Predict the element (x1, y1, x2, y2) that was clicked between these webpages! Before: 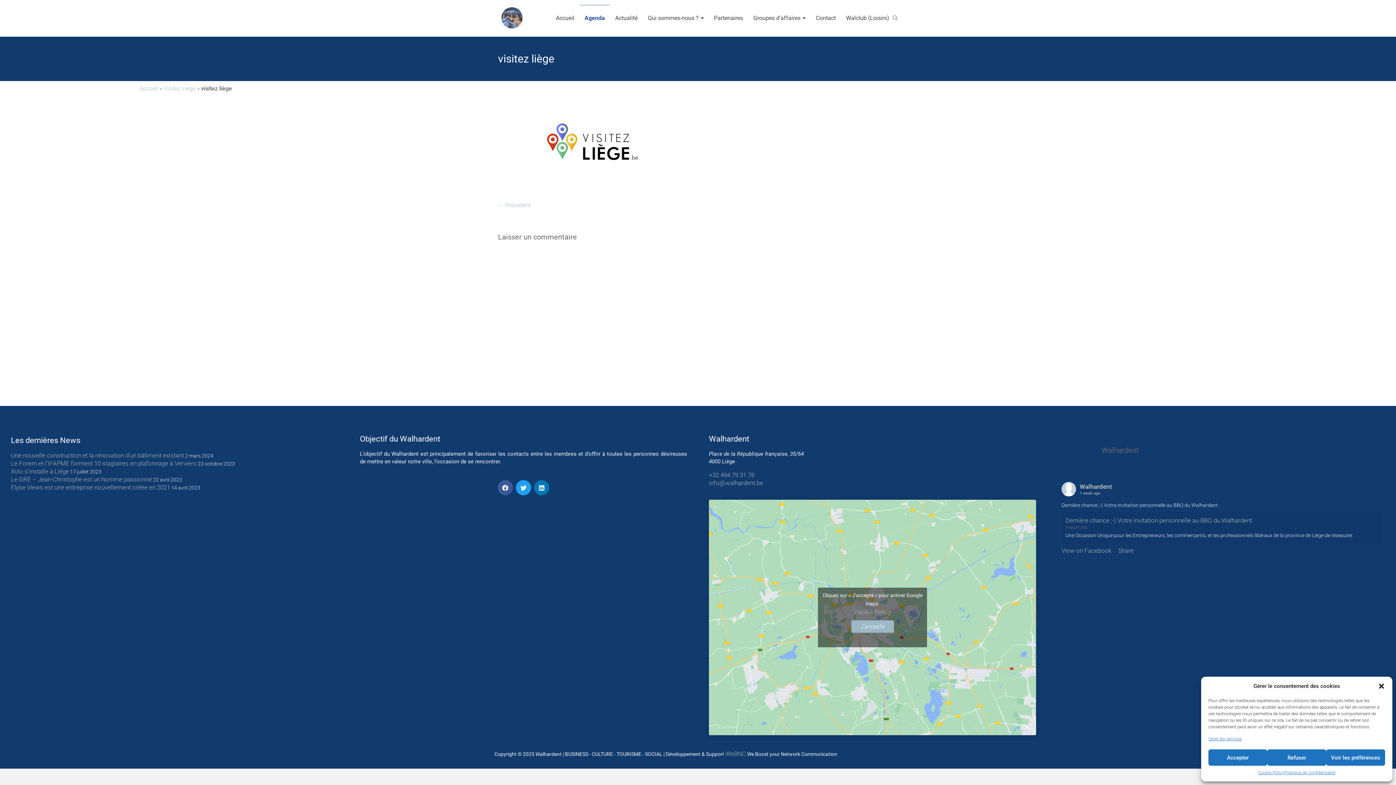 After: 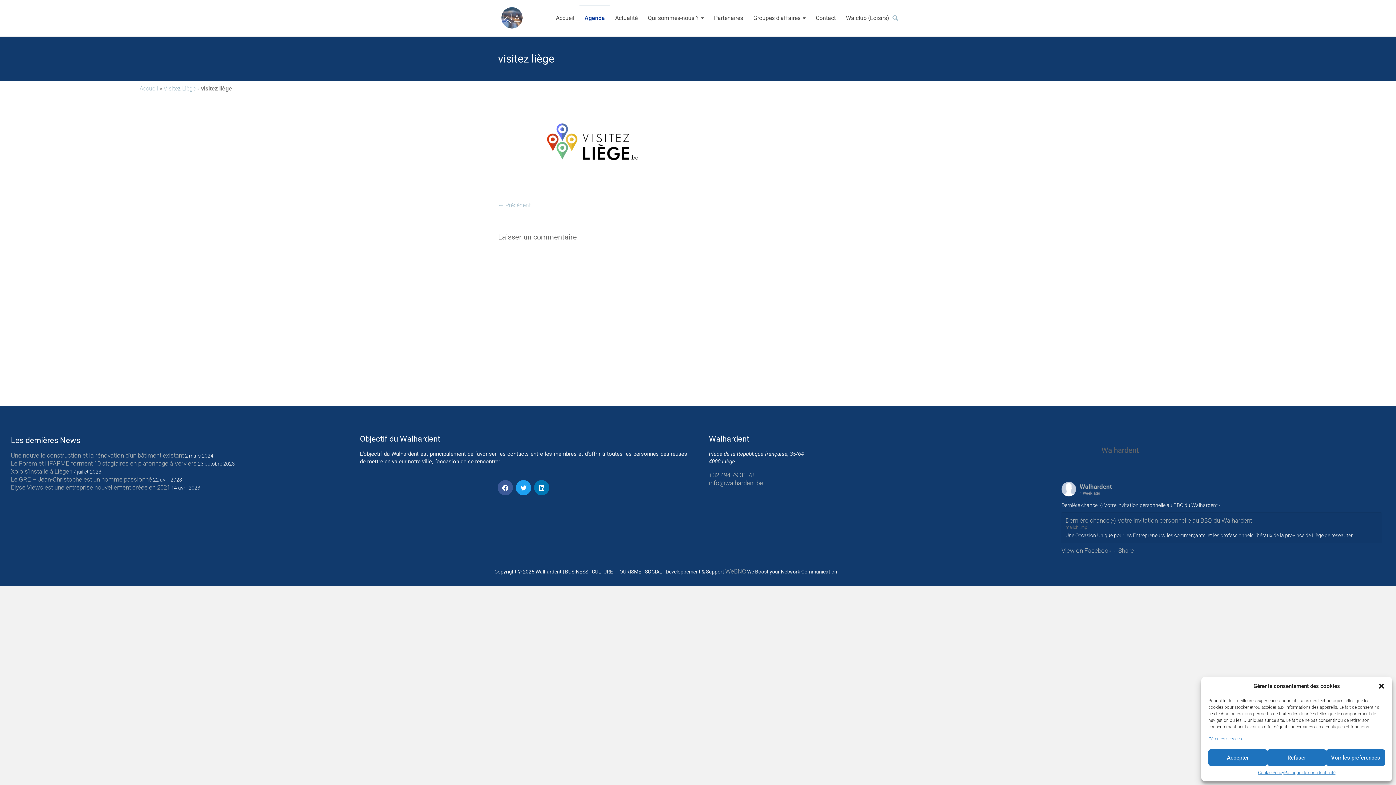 Action: bbox: (851, 620, 894, 633) label: Cliquez sur le bouton pour activer Google maps